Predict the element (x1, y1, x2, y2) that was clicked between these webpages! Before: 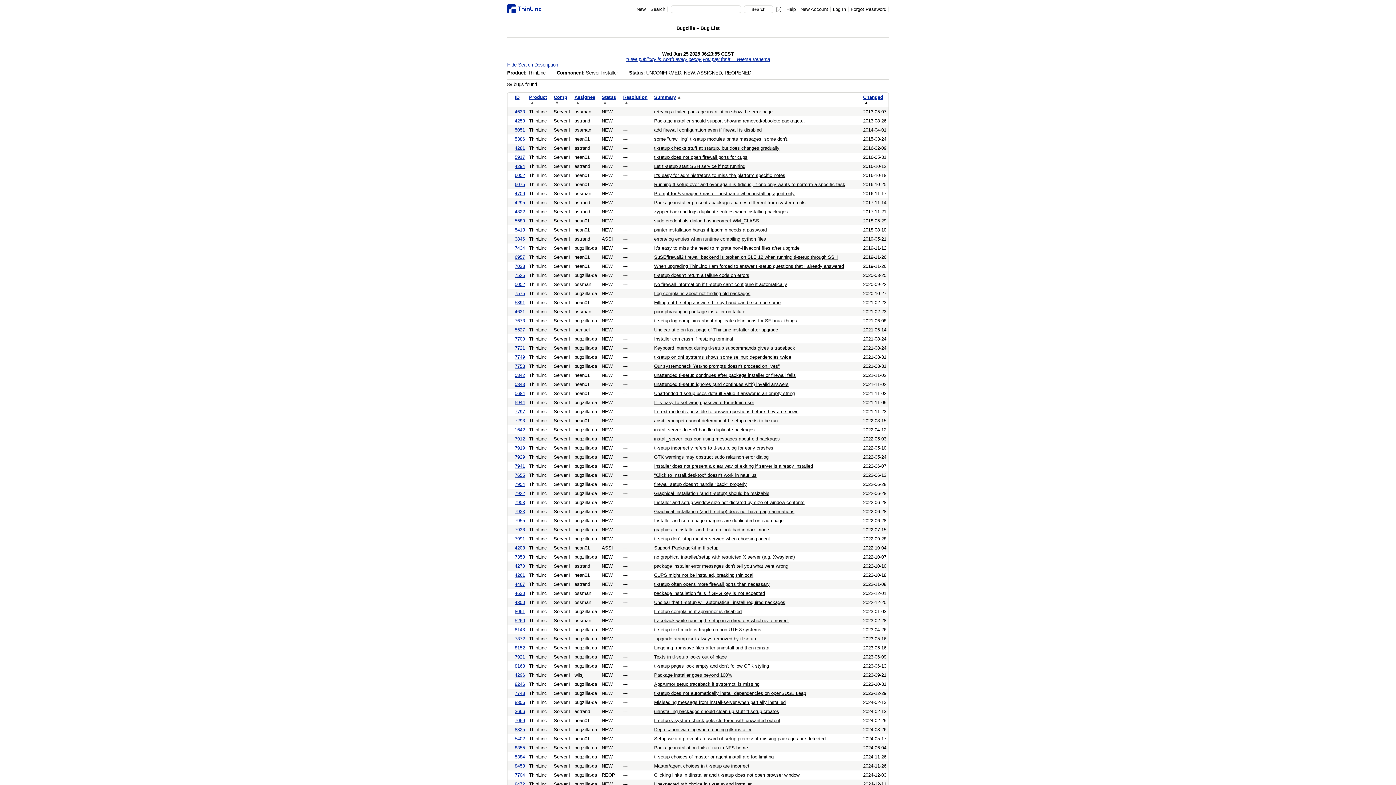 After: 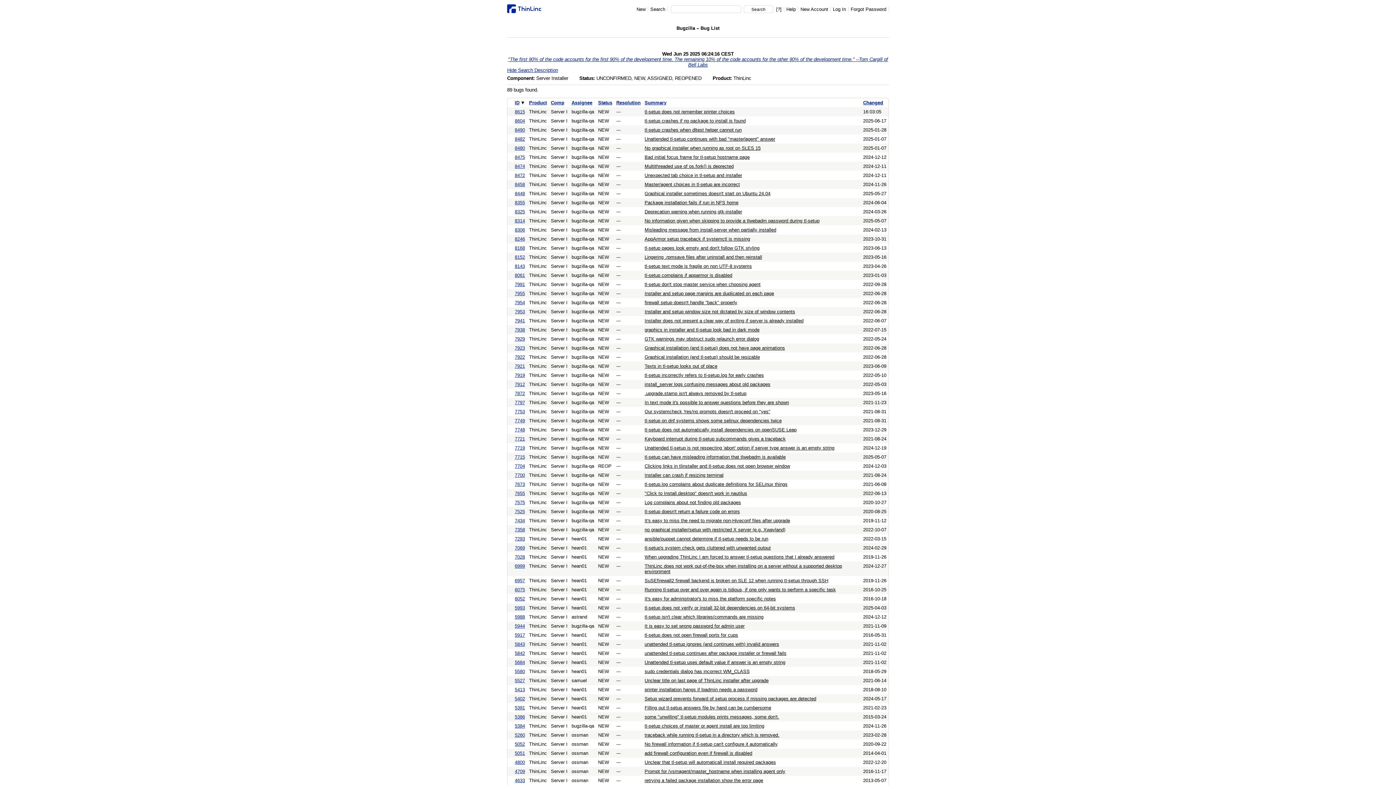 Action: bbox: (514, 94, 519, 99) label: ID